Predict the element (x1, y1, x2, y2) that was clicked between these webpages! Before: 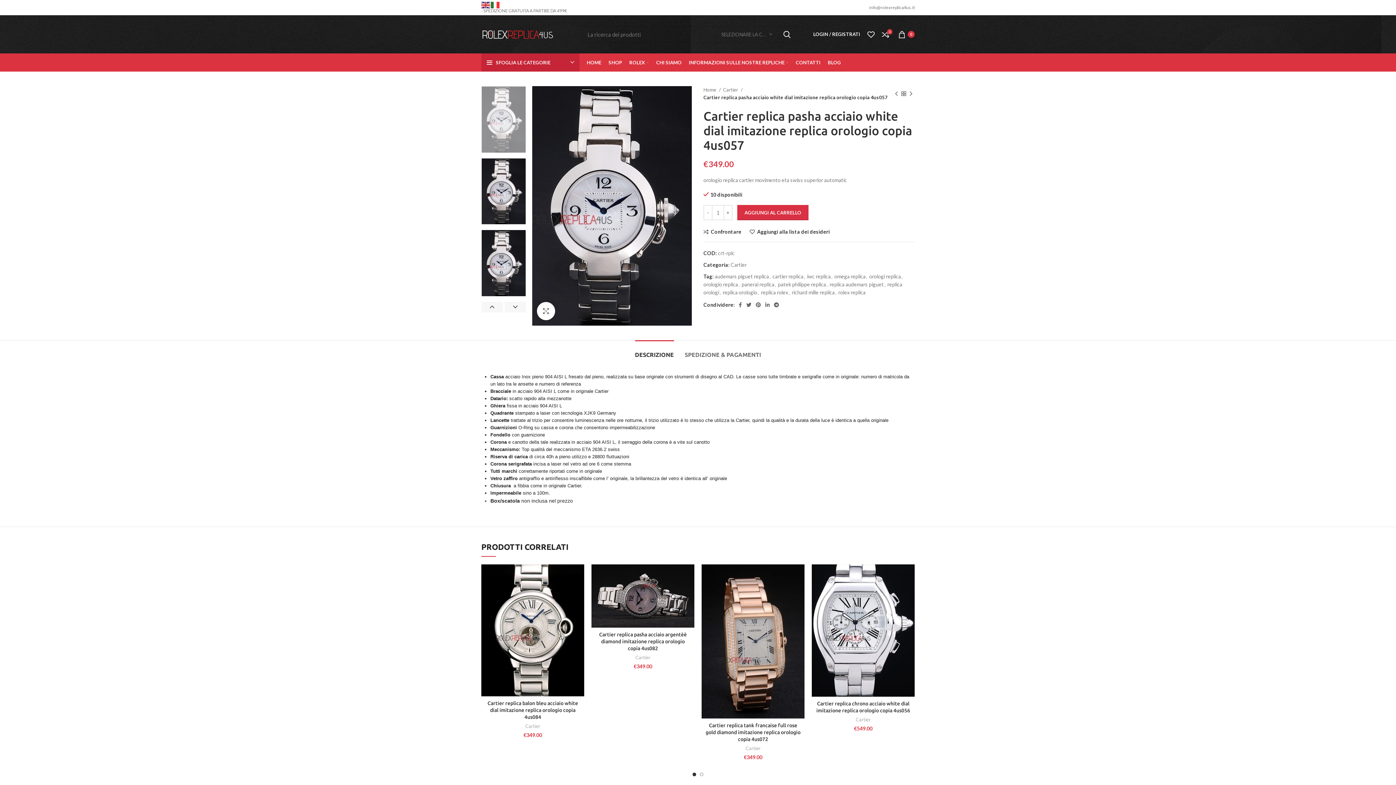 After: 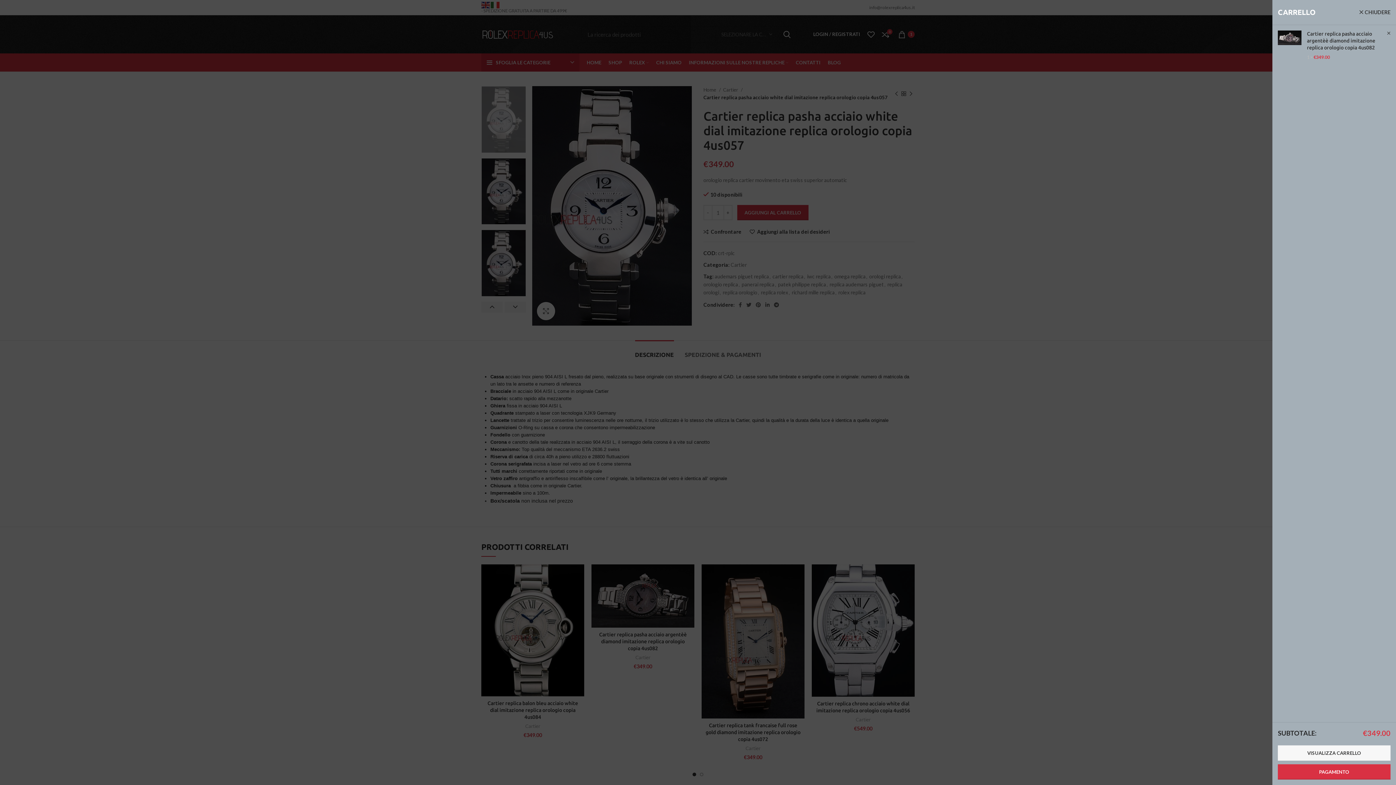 Action: bbox: (680, 584, 698, 601) label: Aggiungi al carrello: "Cartier replica pasha acciaio argentèè diamond imitazione replica orologio copia 4us082"